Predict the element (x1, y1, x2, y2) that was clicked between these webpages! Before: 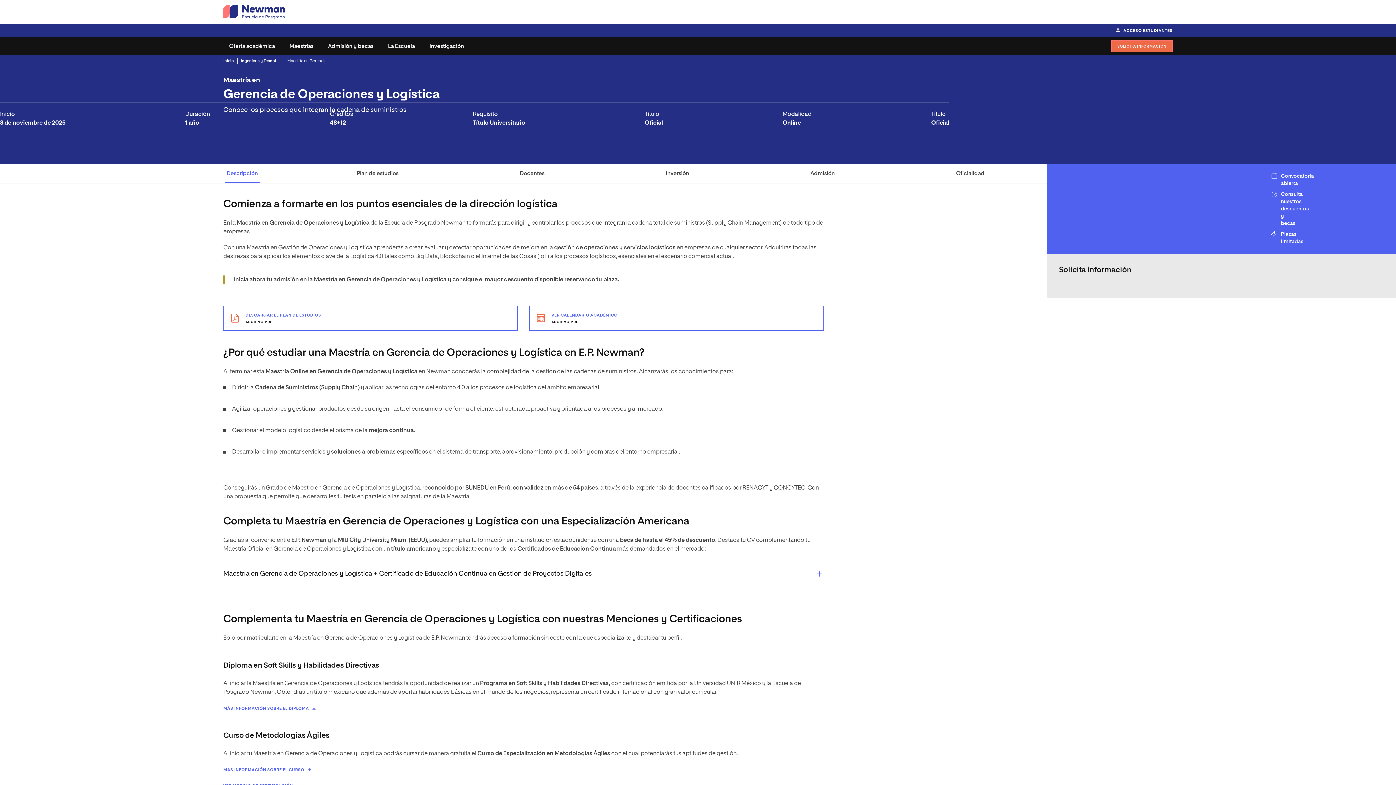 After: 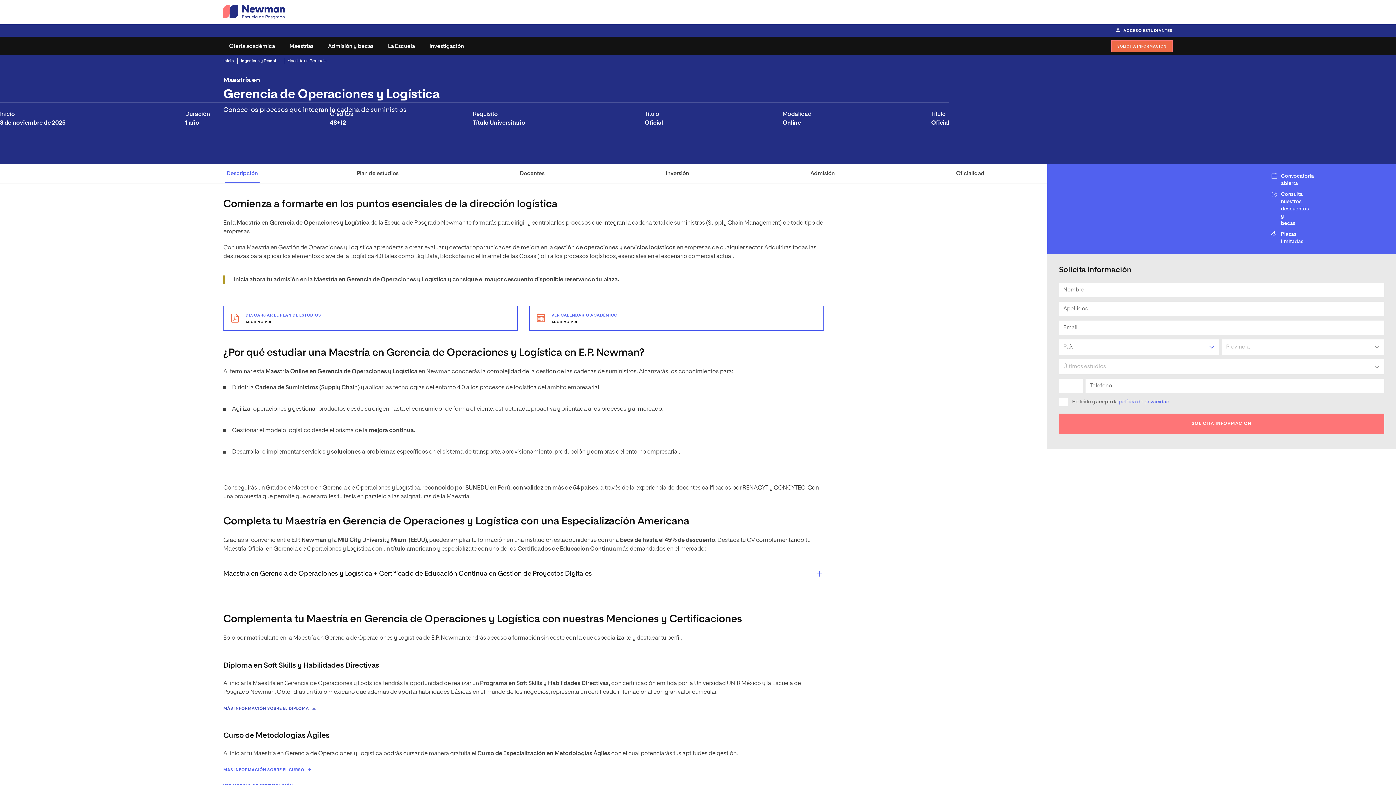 Action: bbox: (223, 705, 316, 712) label: MÁS INFORMACIÓN SOBRE EL DIPLOMA